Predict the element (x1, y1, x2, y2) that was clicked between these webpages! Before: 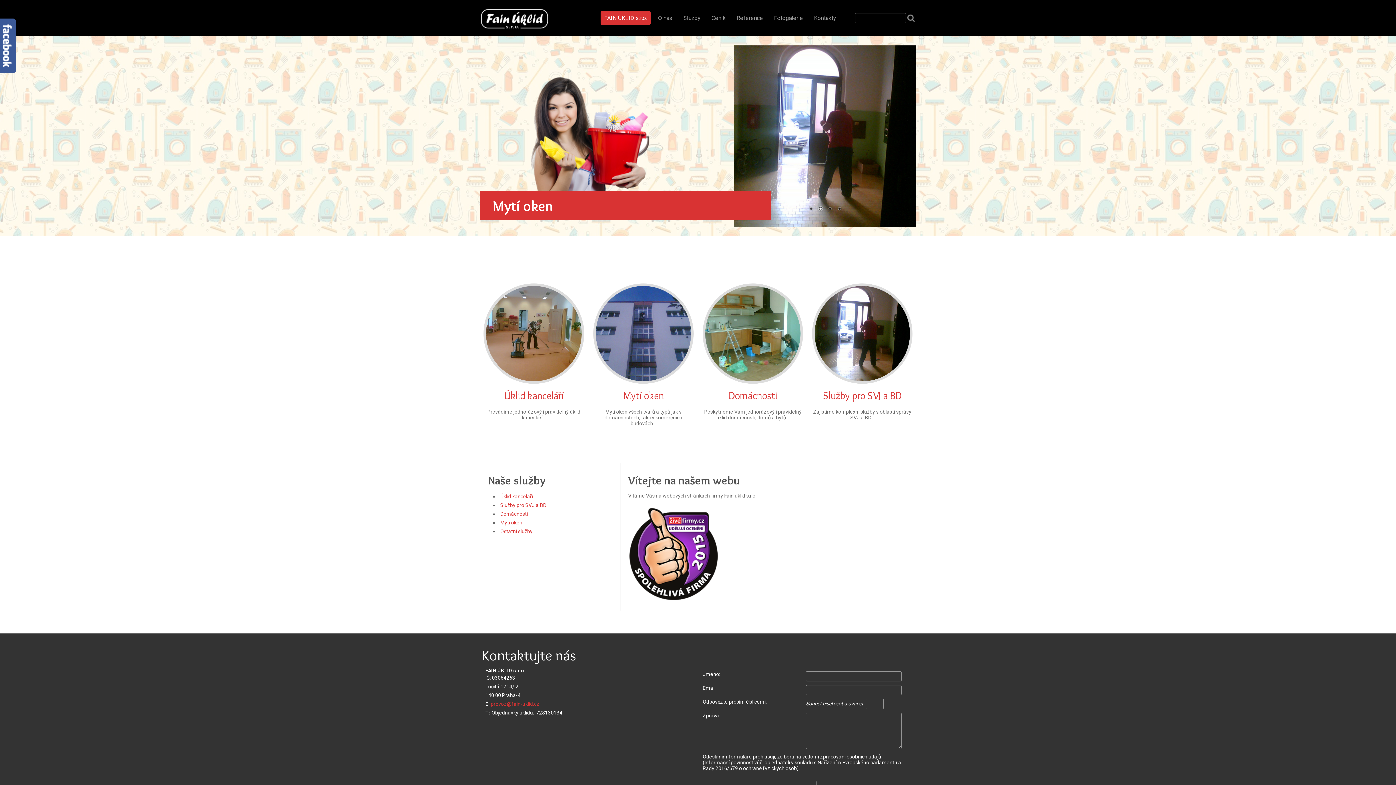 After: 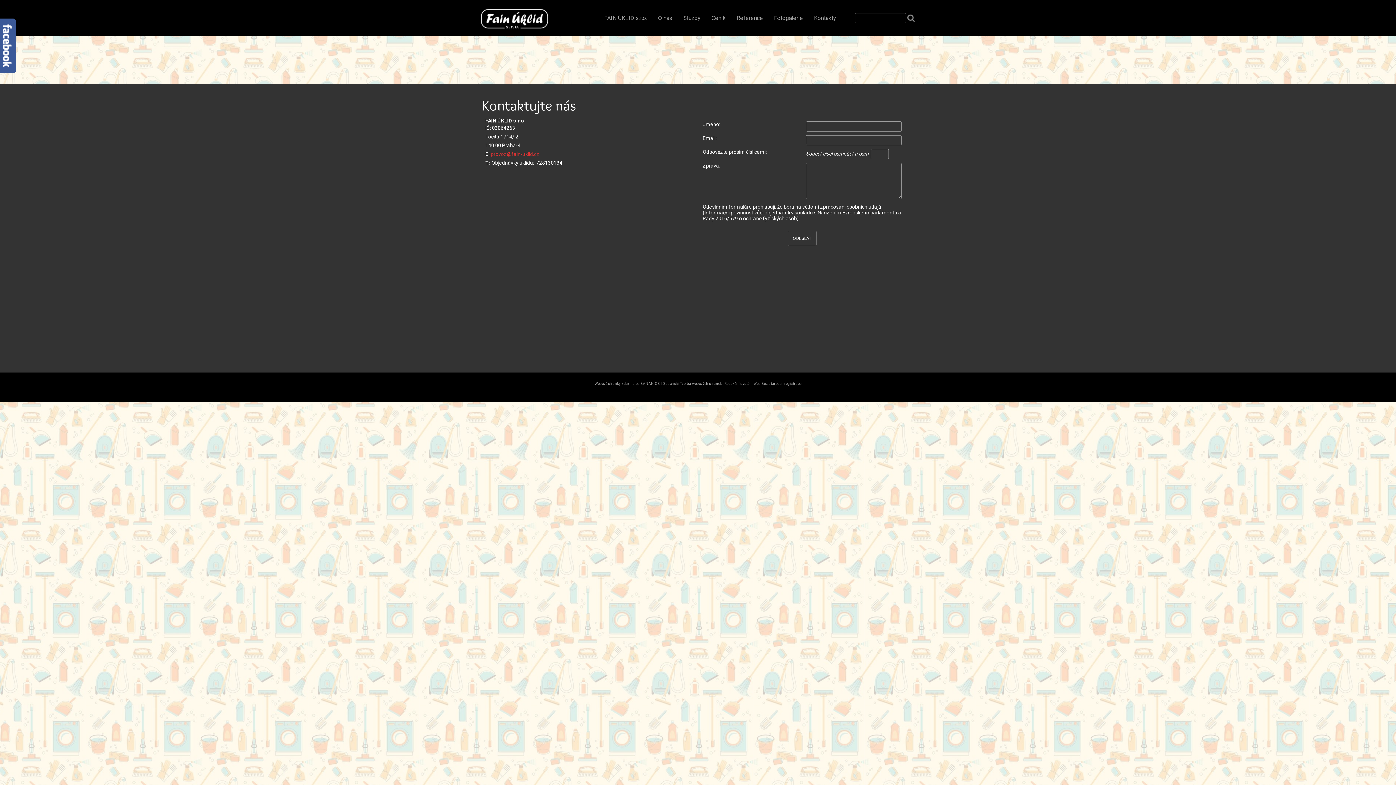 Action: bbox: (500, 520, 522, 525) label: Mytí oken